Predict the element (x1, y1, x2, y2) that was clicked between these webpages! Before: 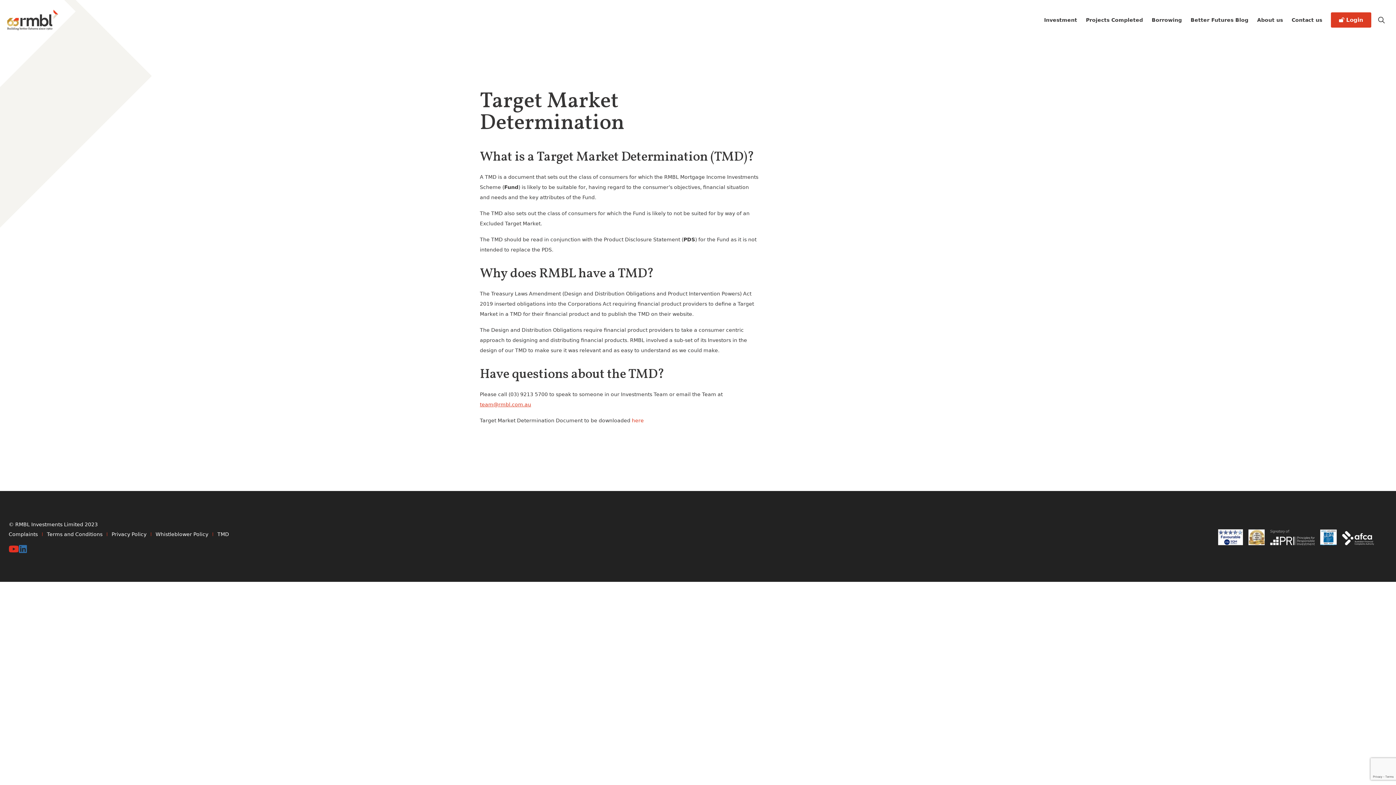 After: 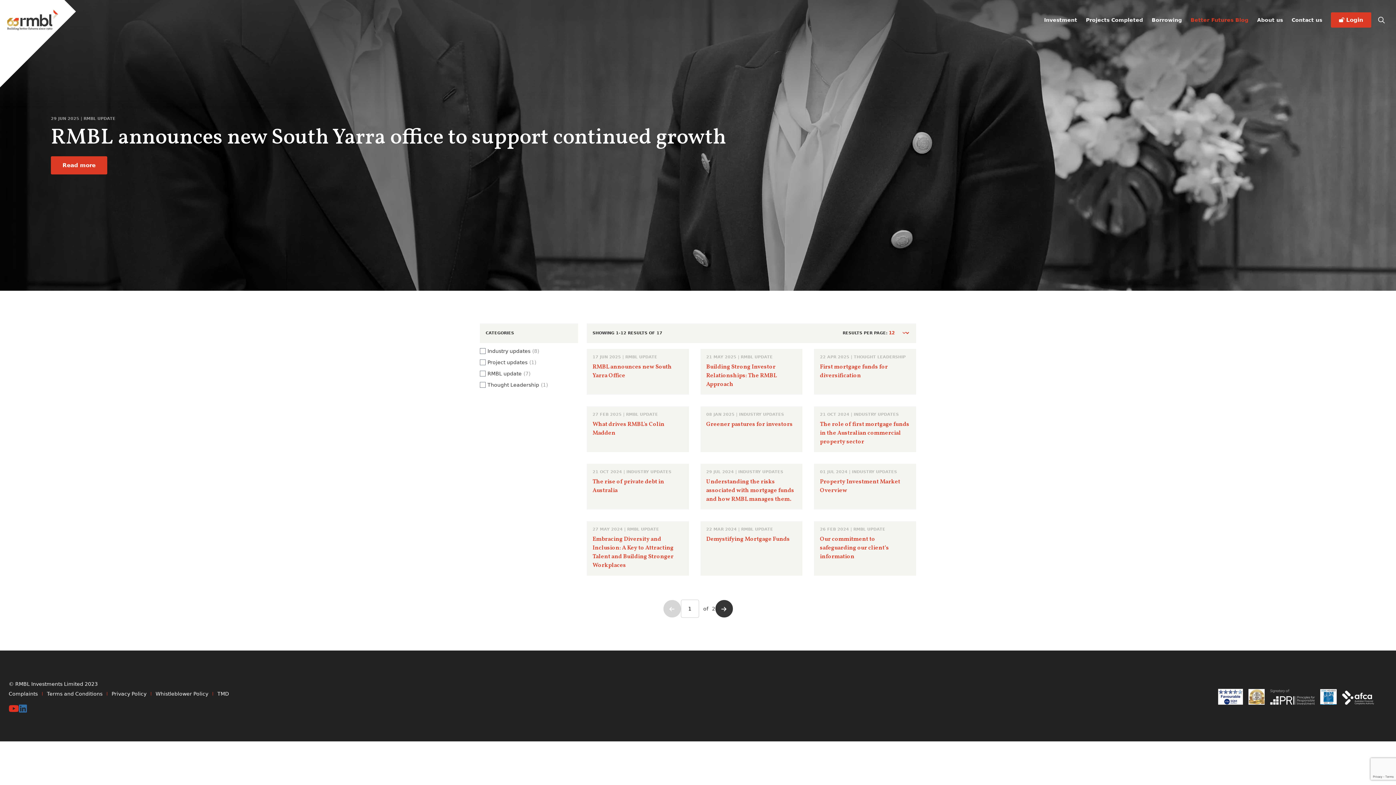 Action: bbox: (1190, 0, 1248, 40) label: Better Futures Blog